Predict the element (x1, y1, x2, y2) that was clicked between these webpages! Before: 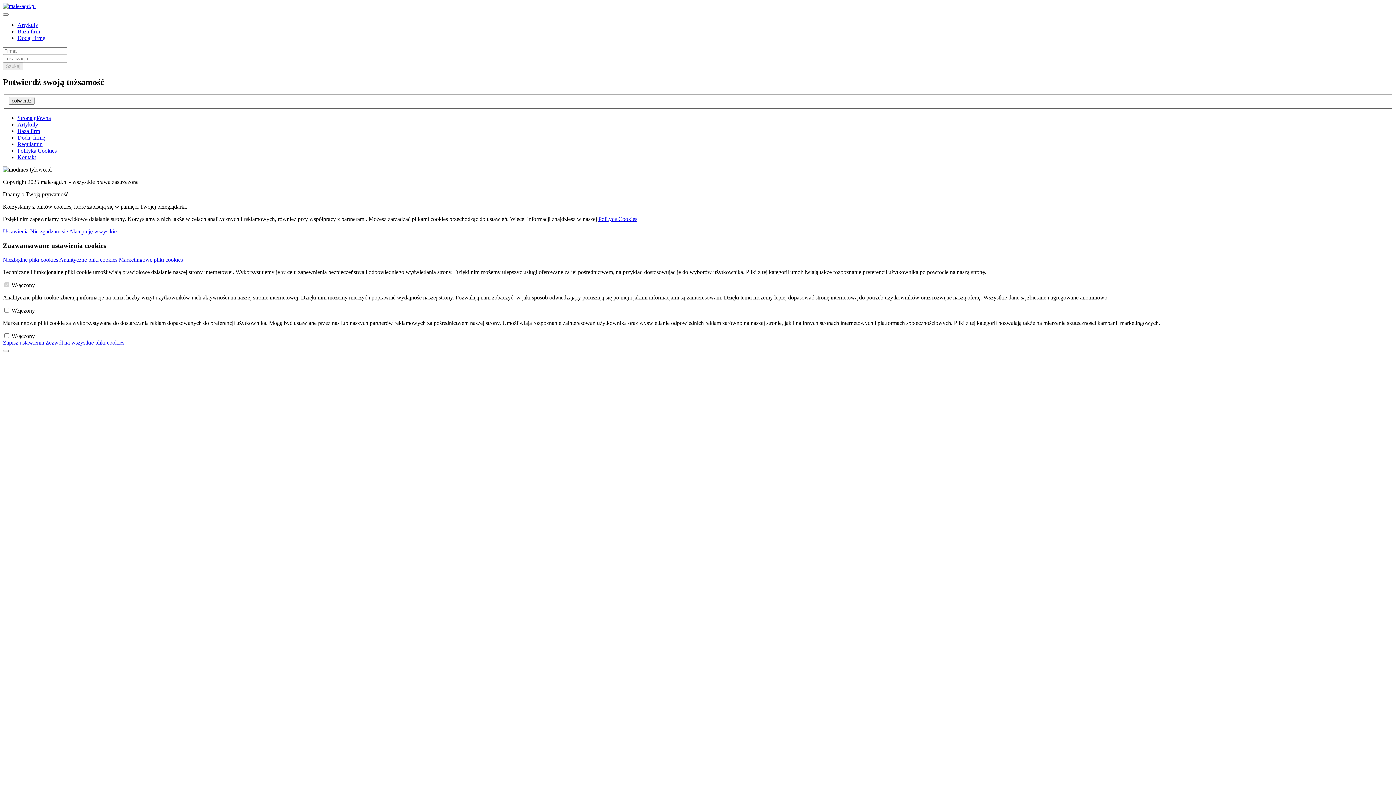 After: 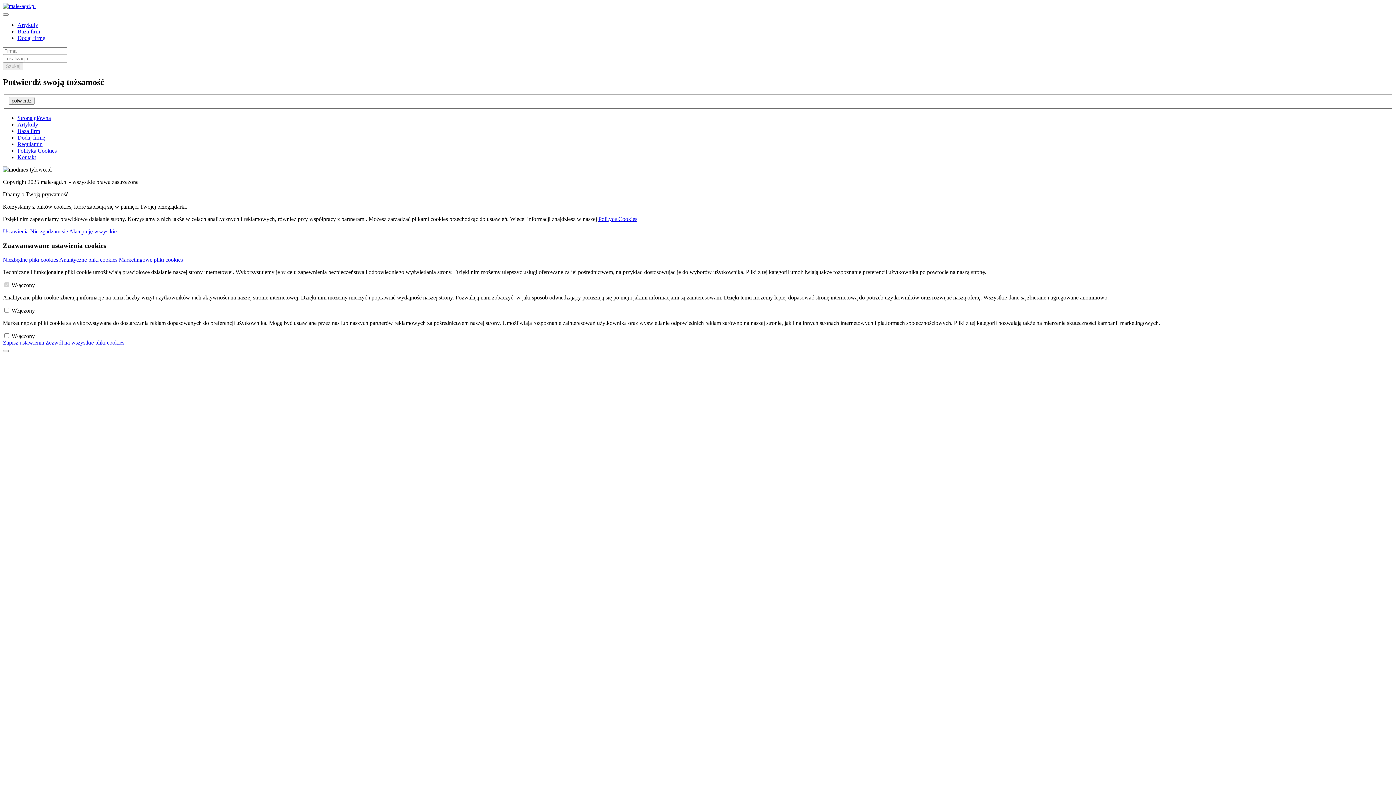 Action: bbox: (17, 154, 36, 160) label: Kontakt